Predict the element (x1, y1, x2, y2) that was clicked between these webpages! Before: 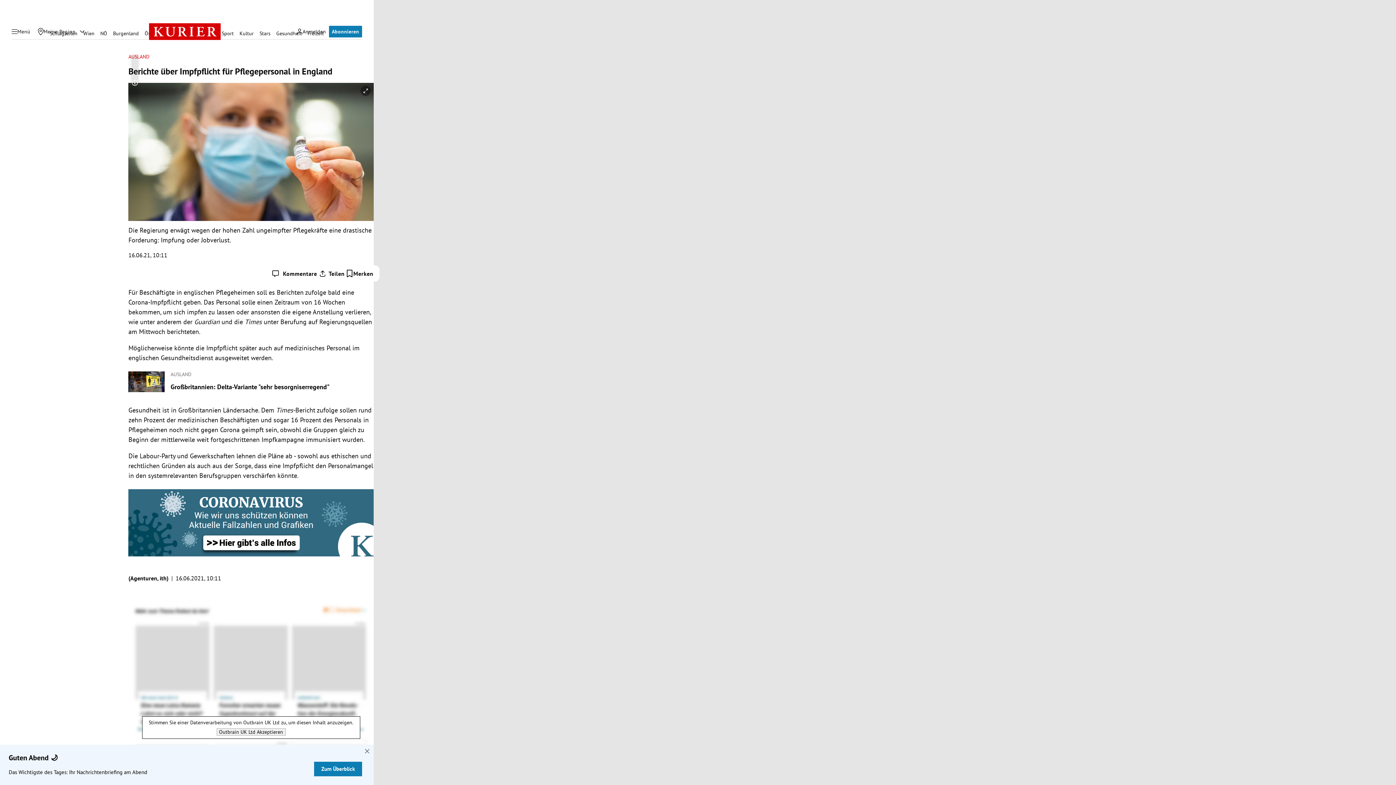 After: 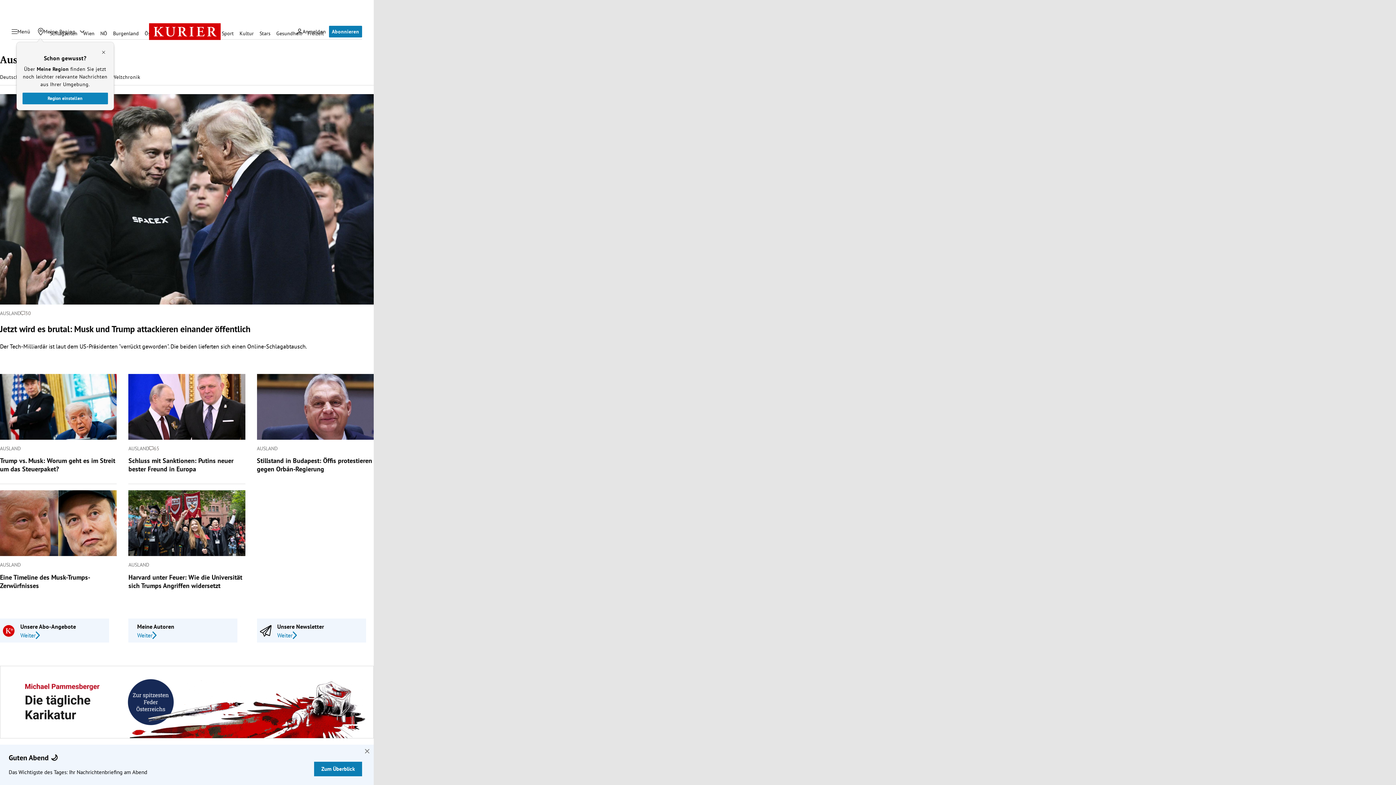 Action: label: AUSLAND bbox: (170, 371, 191, 377)